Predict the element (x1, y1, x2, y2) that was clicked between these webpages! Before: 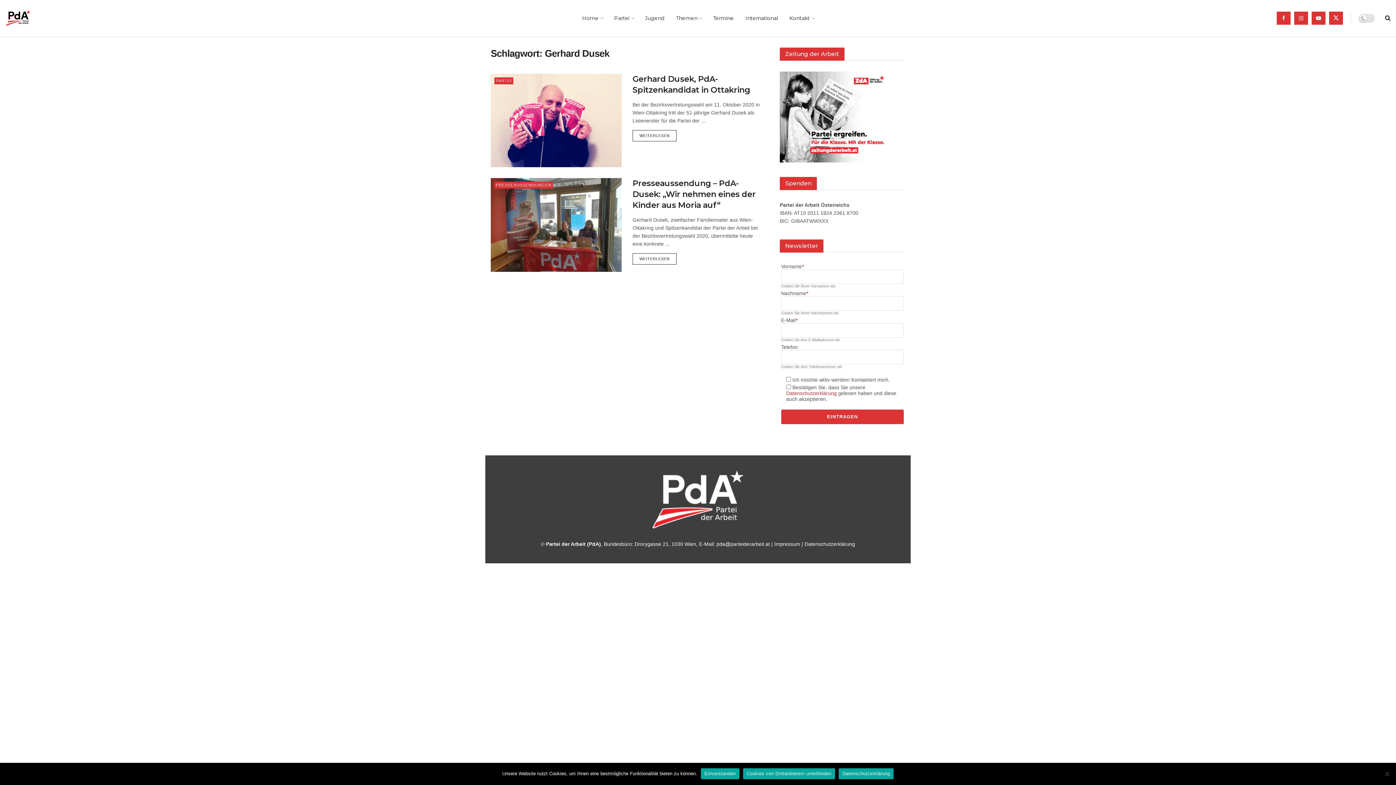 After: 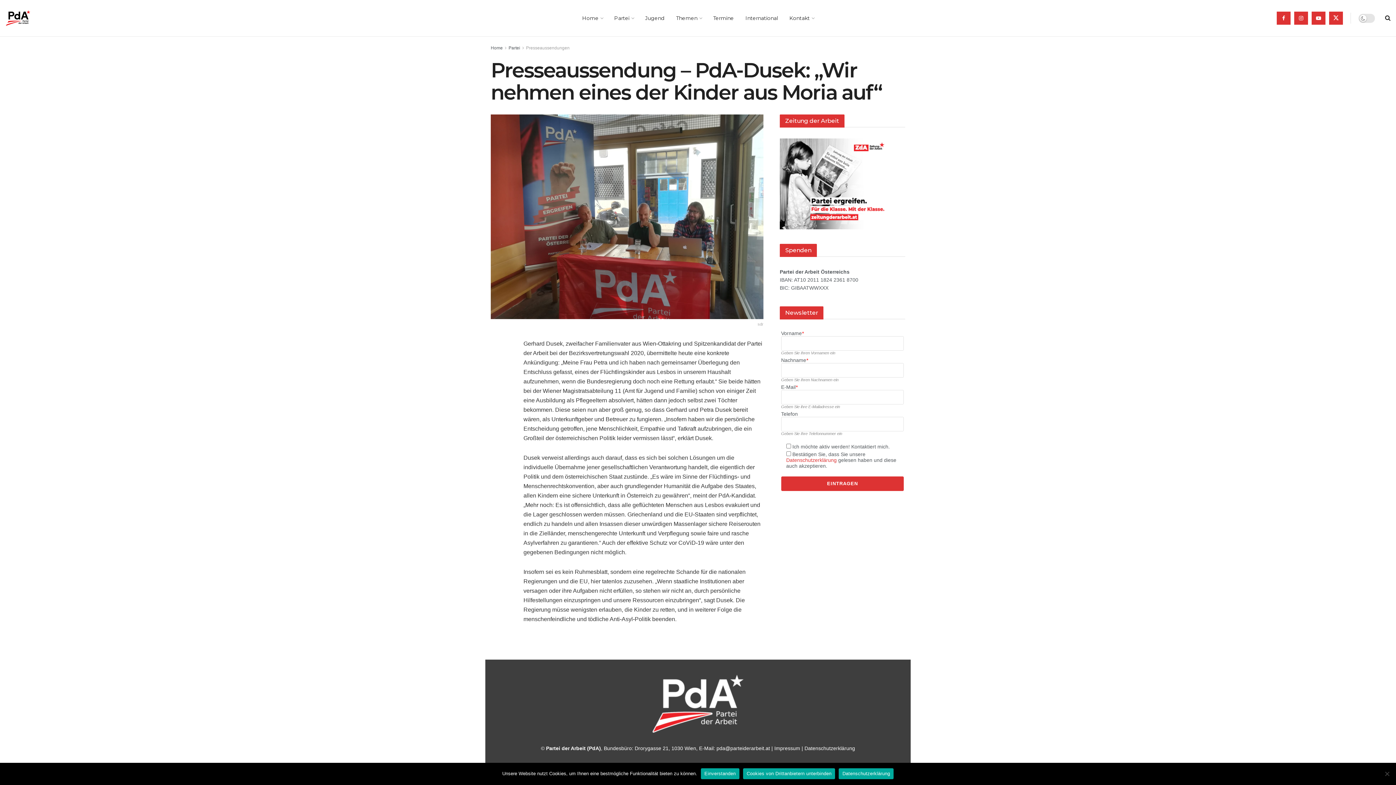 Action: bbox: (632, 178, 755, 210) label: Presseaussendung – PdA-Dusek: „Wir nehmen eines der Kinder aus Moria auf“